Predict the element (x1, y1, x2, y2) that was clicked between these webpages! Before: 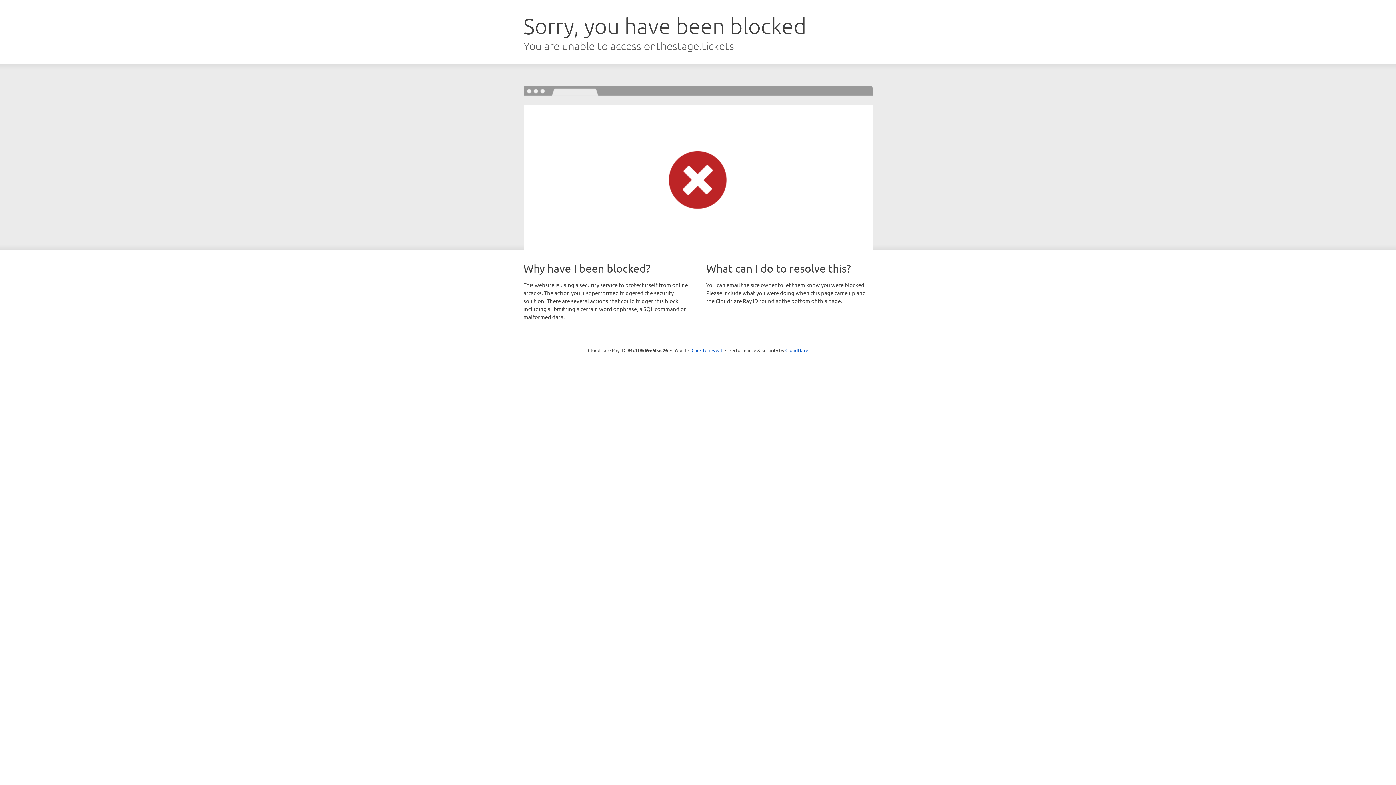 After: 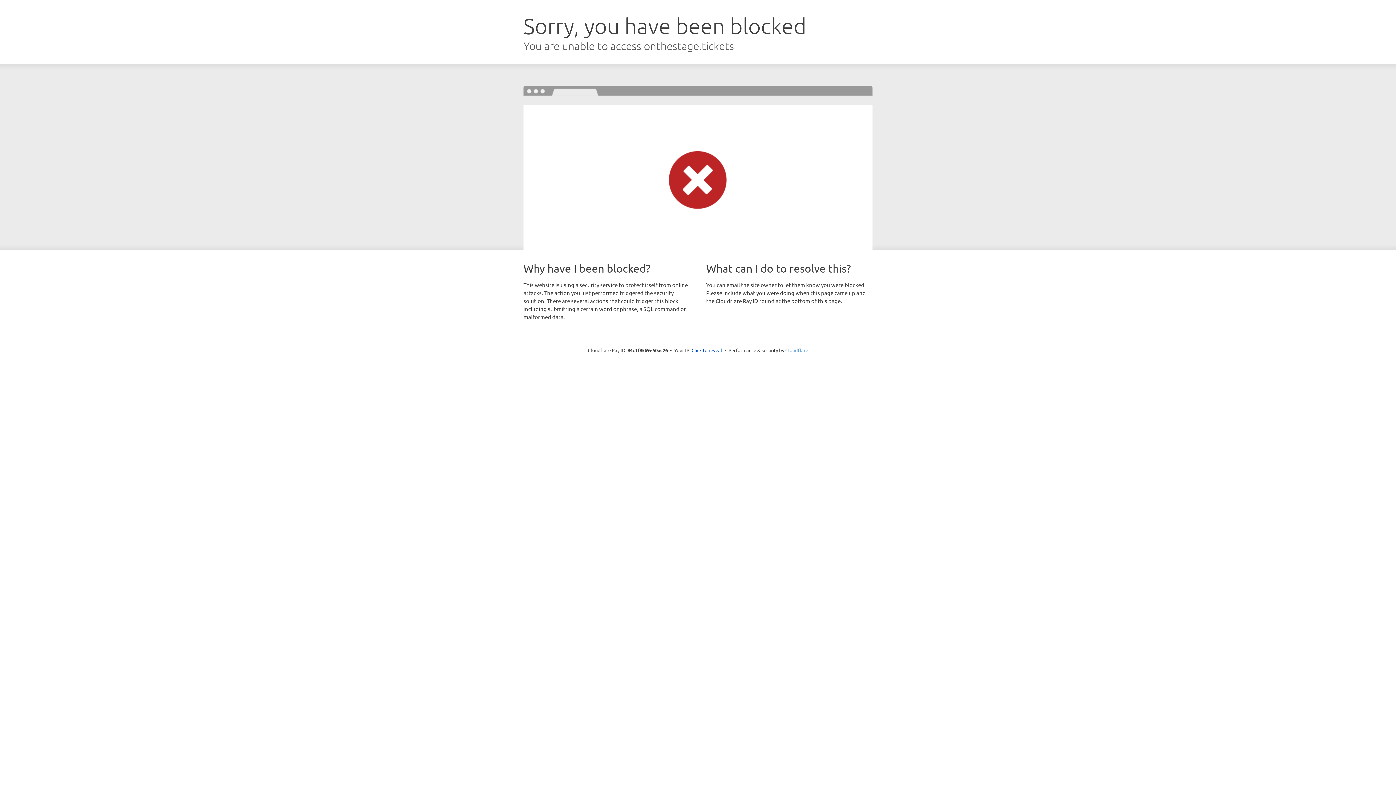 Action: label: Cloudflare bbox: (785, 347, 808, 353)